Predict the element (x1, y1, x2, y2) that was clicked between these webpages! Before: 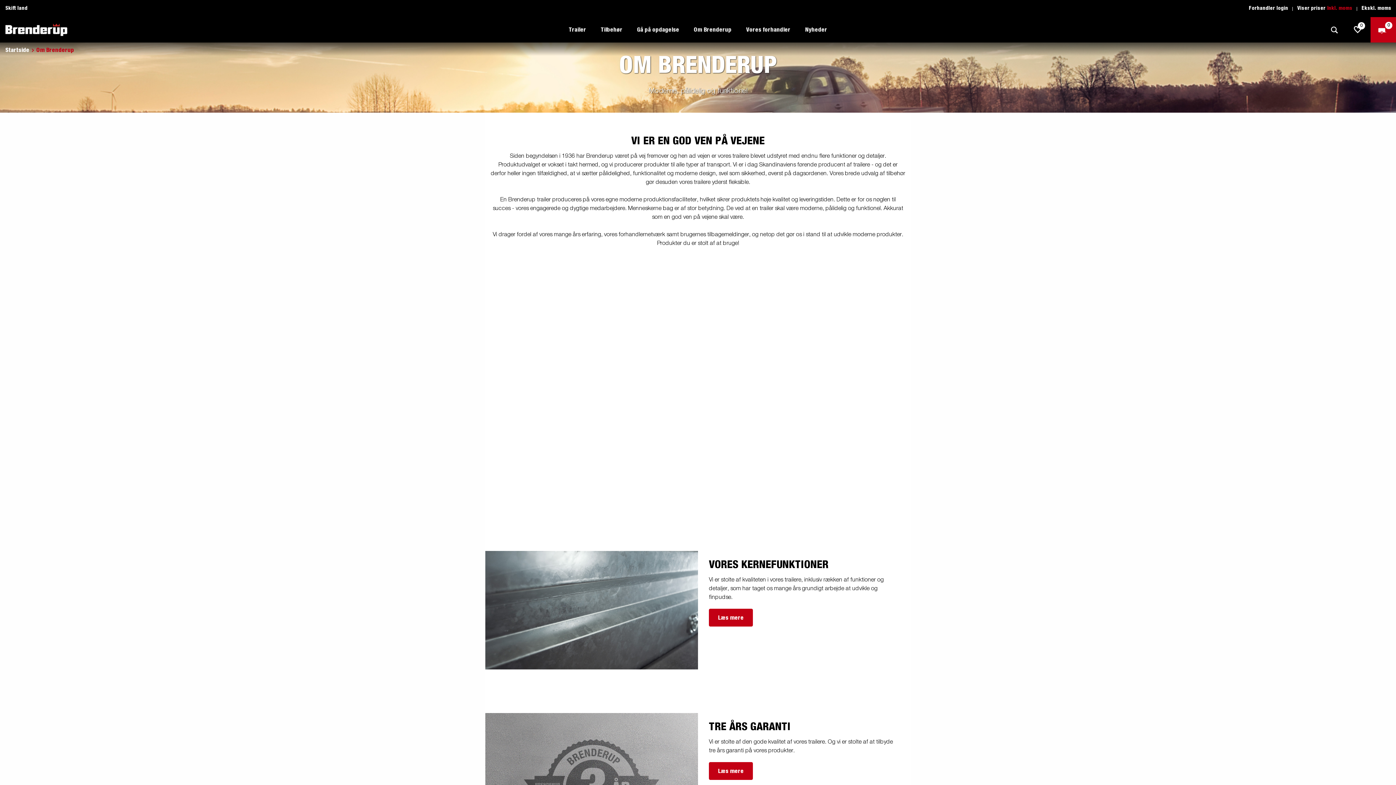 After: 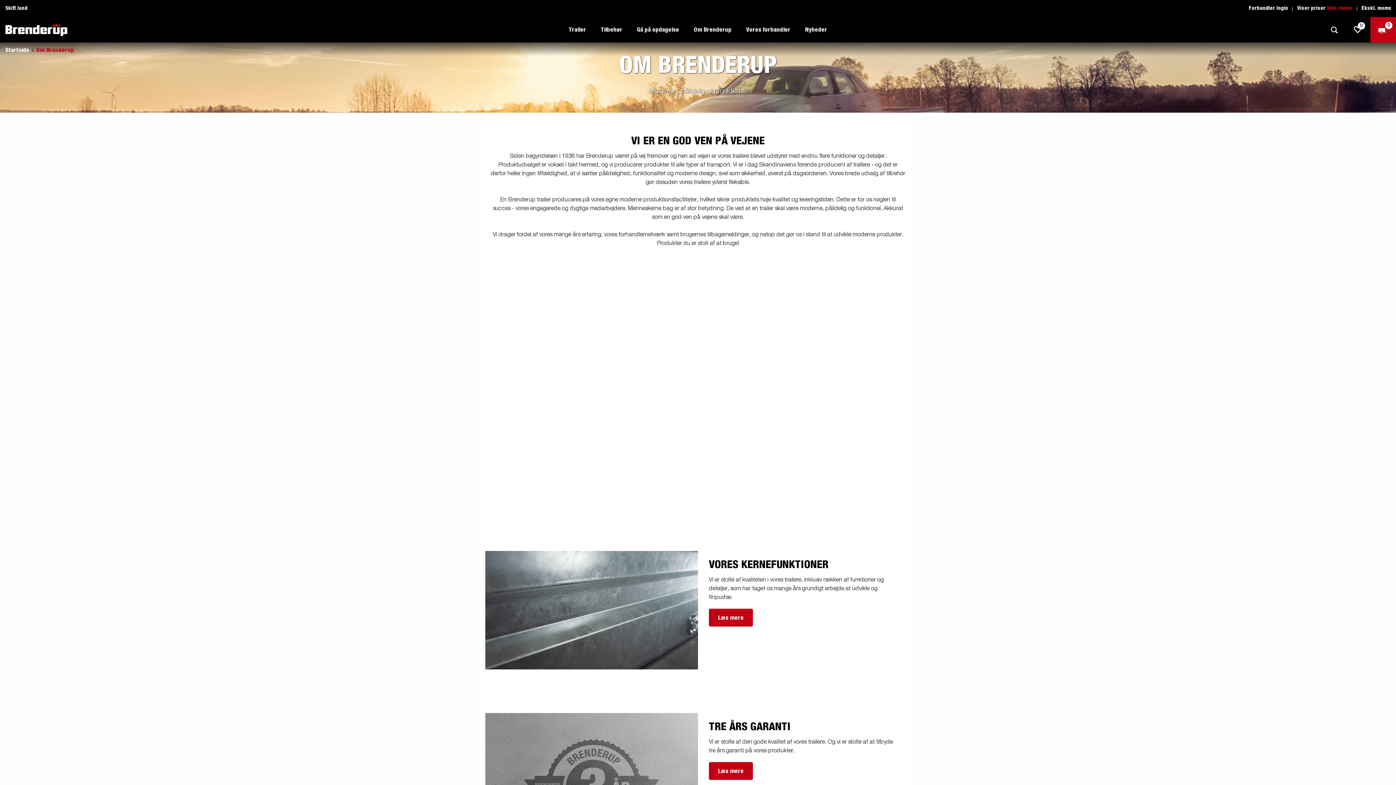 Action: label: Inkl. moms bbox: (1327, 0, 1357, 16)